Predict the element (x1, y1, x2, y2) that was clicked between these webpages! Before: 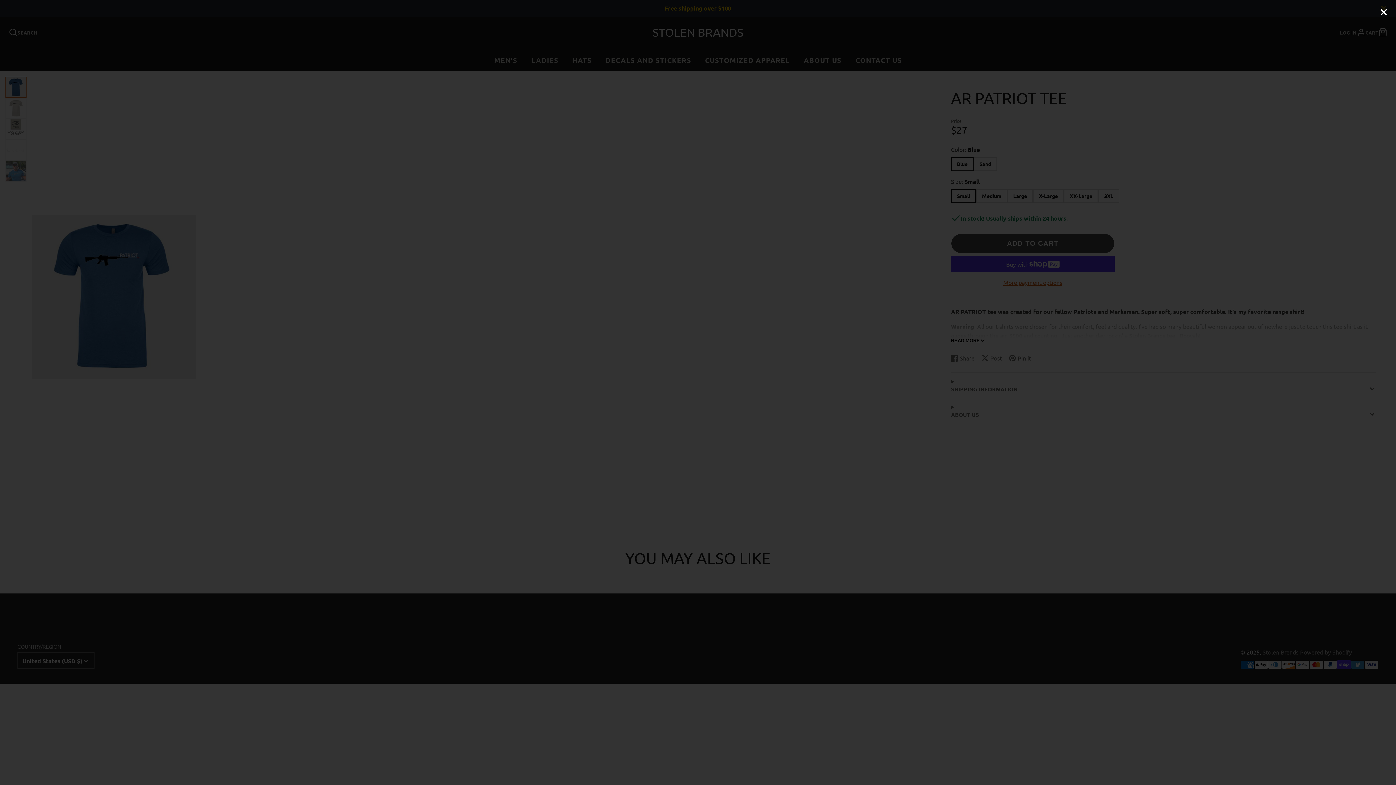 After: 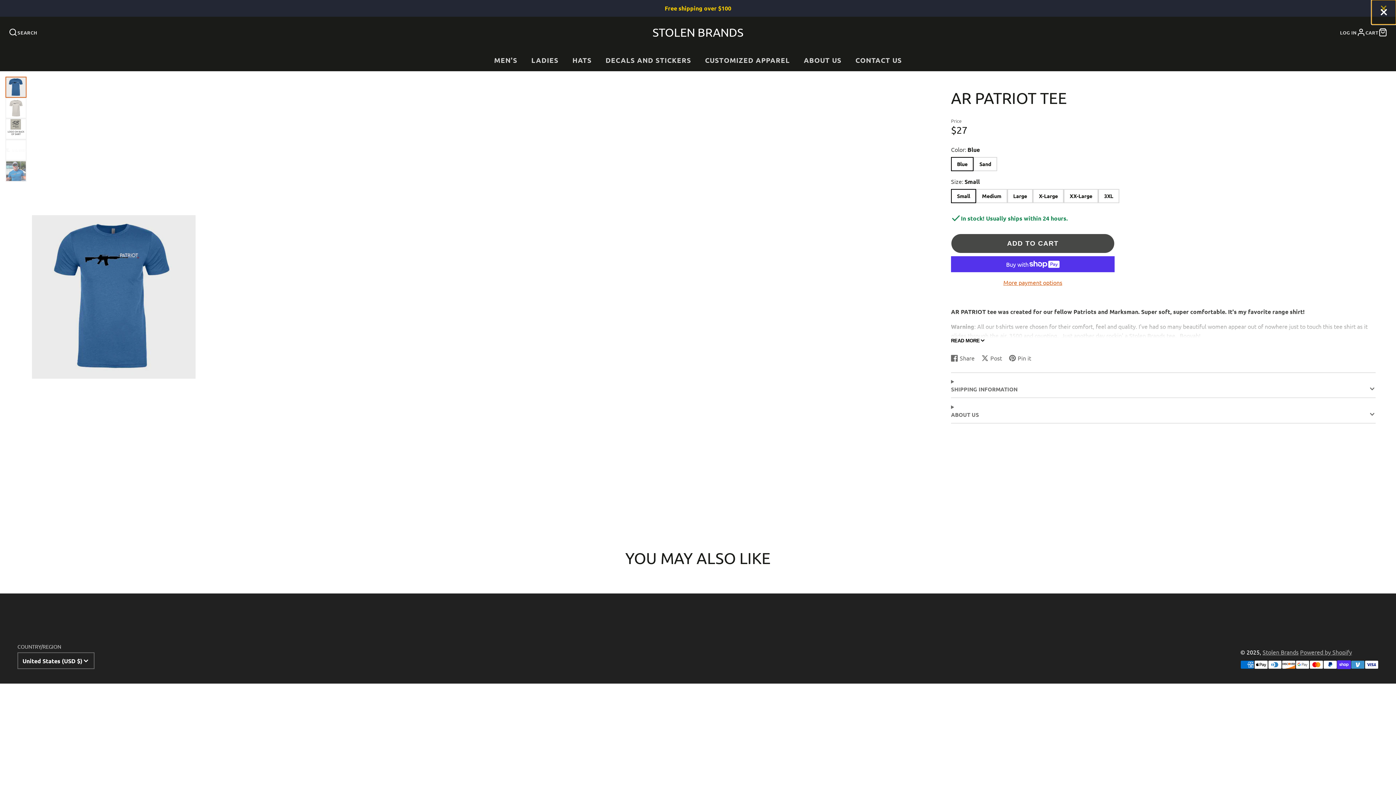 Action: bbox: (1371, 0, 1396, 24)